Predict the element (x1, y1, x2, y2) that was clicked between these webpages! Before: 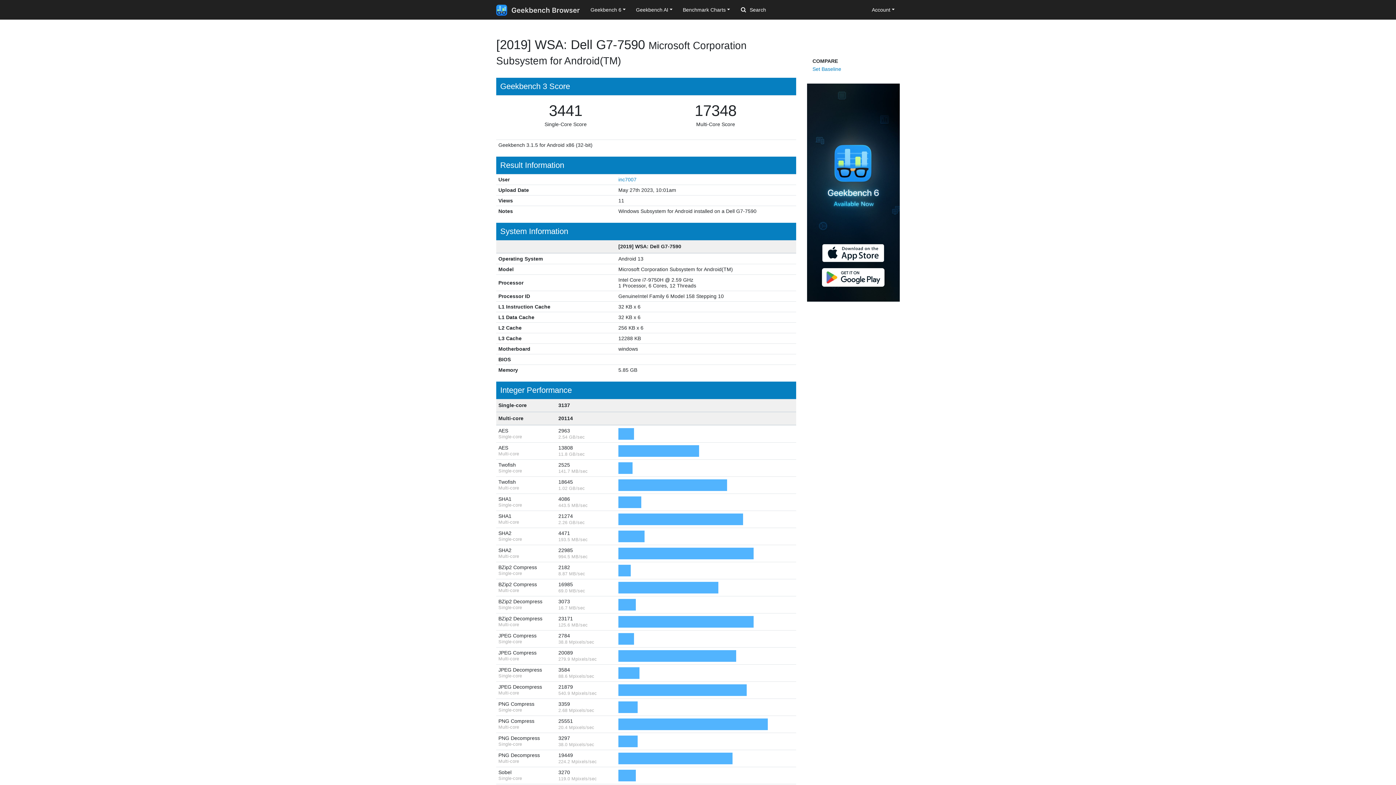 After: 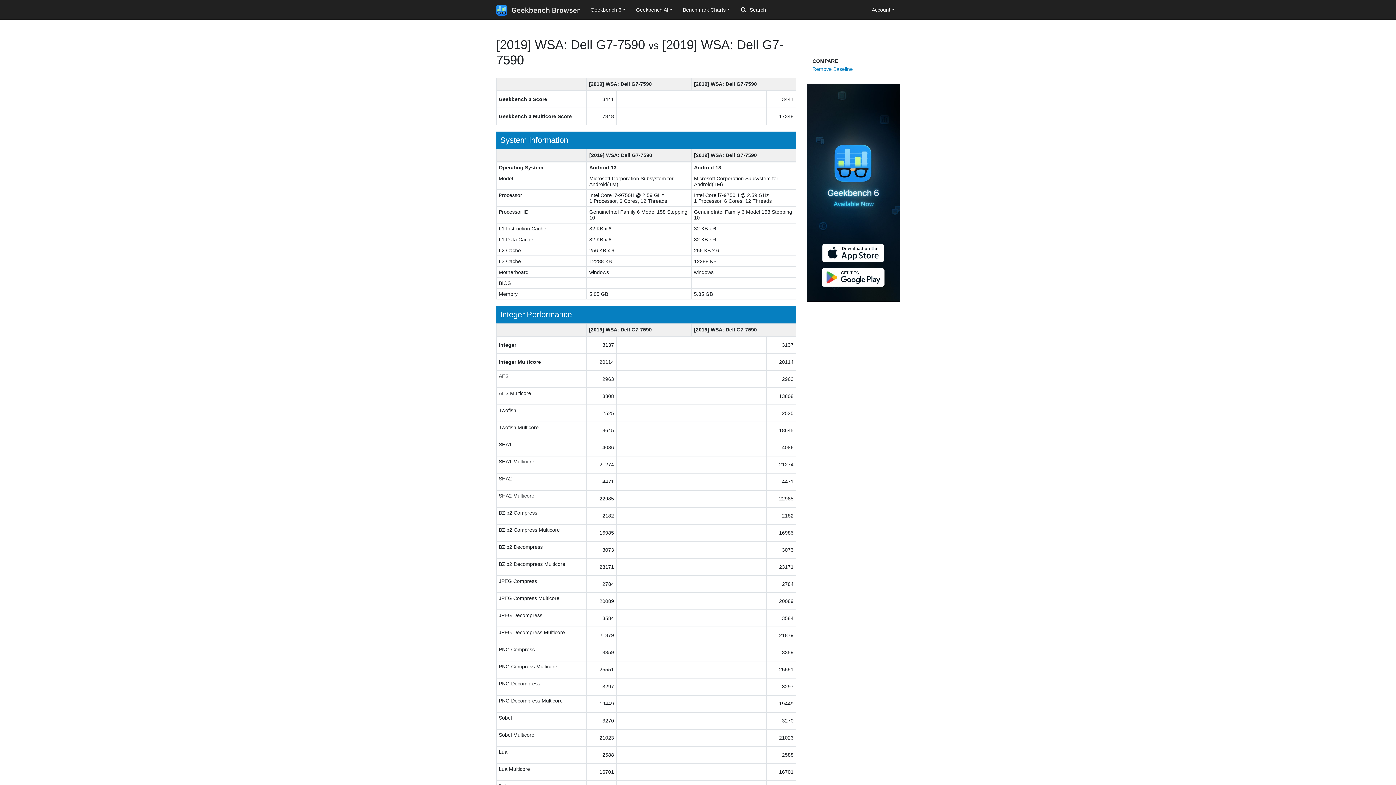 Action: bbox: (812, 66, 841, 72) label: Set Baseline